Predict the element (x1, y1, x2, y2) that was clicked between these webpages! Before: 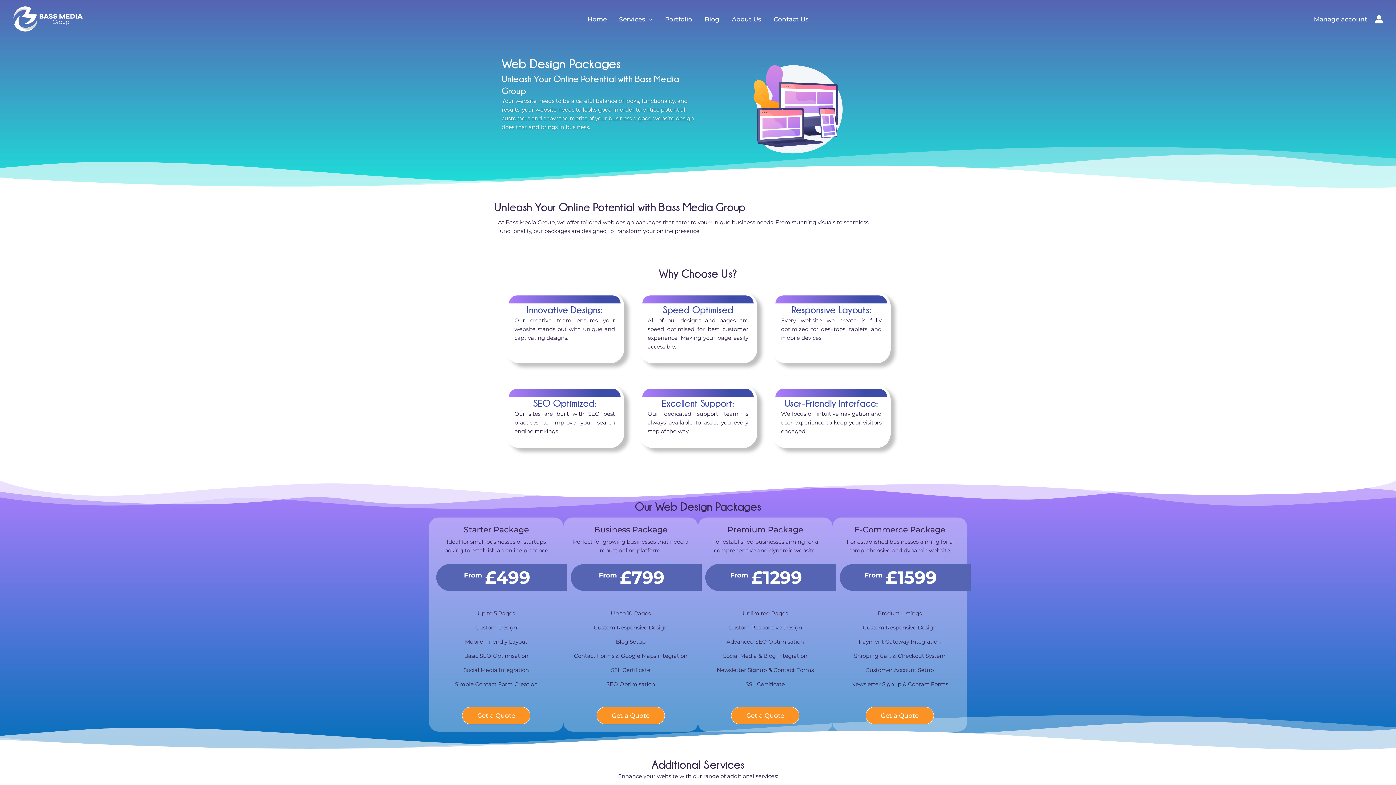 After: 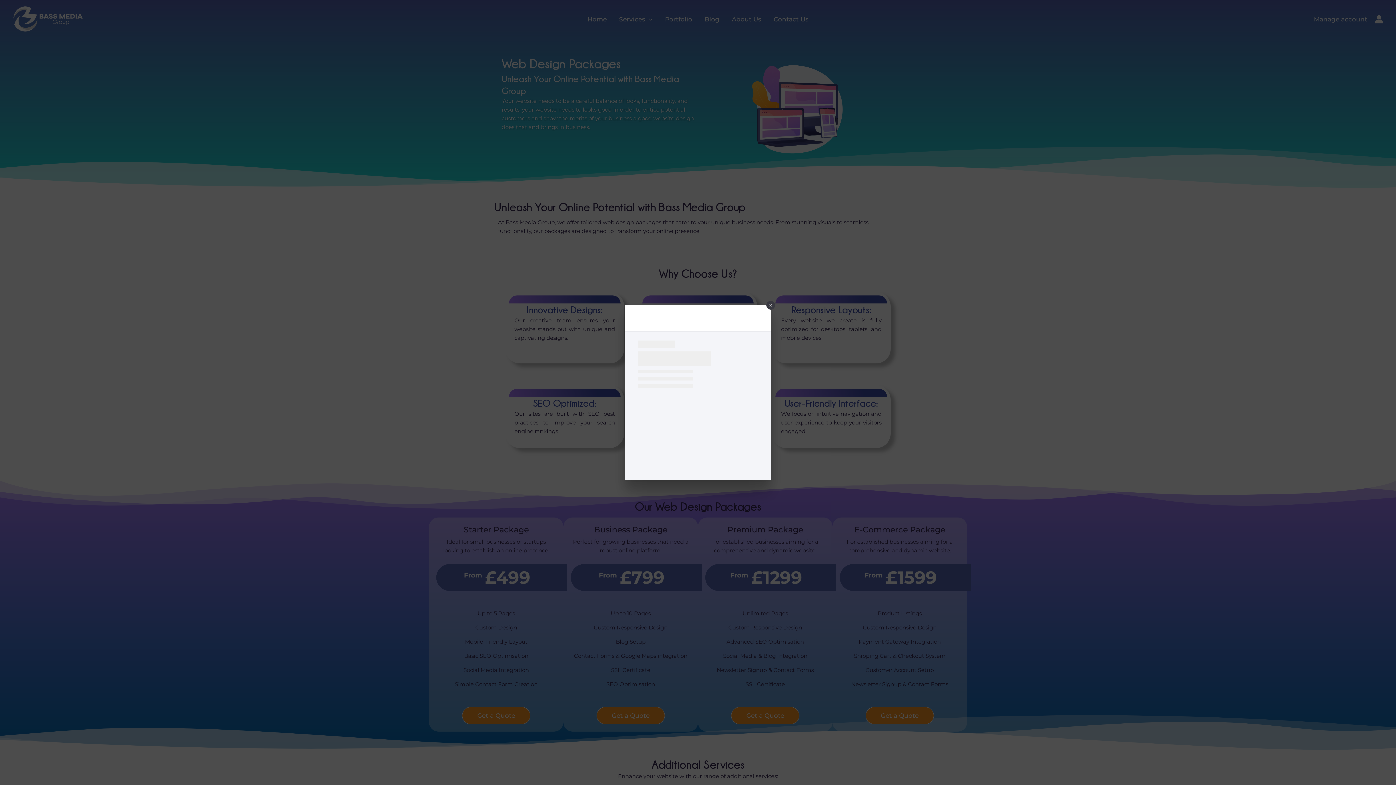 Action: label: Manage account bbox: (1314, 15, 1367, 22)